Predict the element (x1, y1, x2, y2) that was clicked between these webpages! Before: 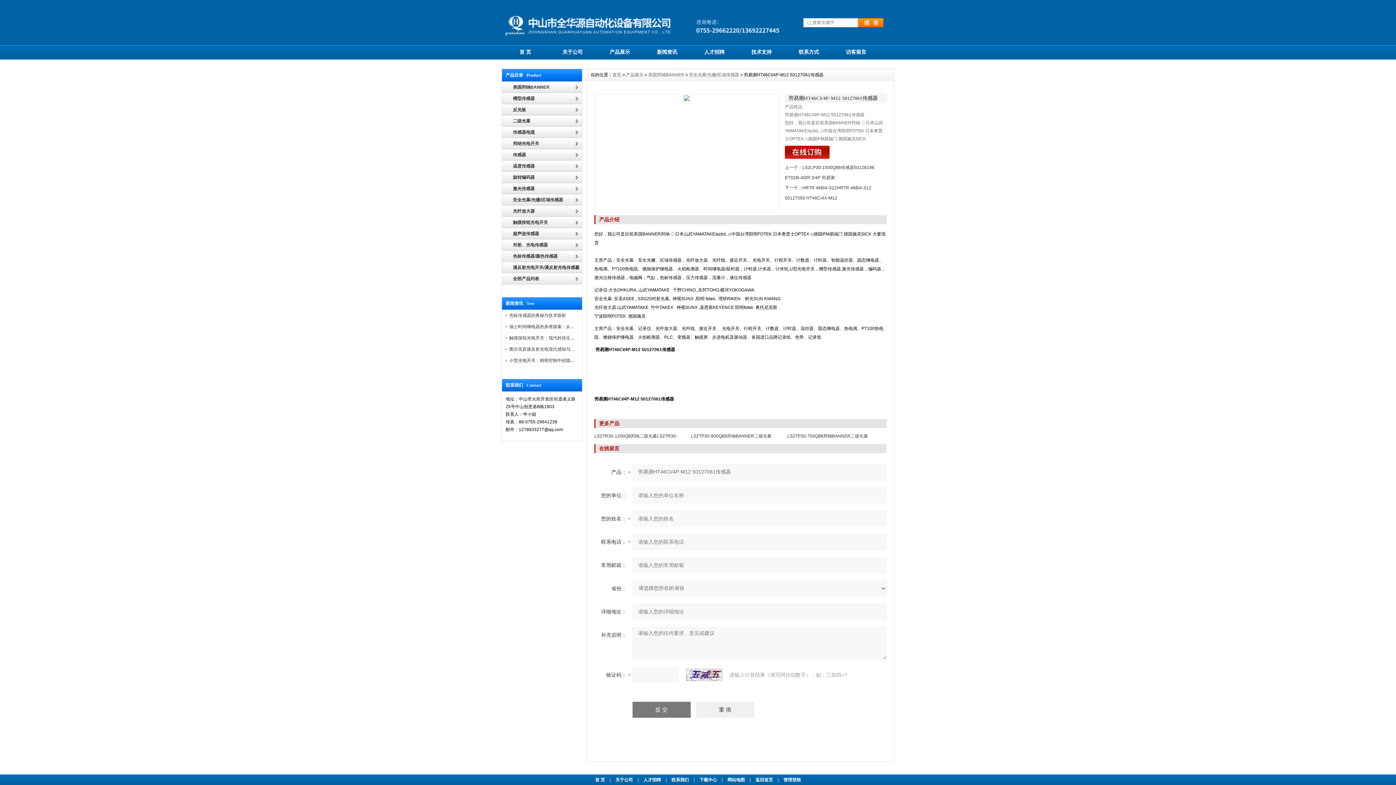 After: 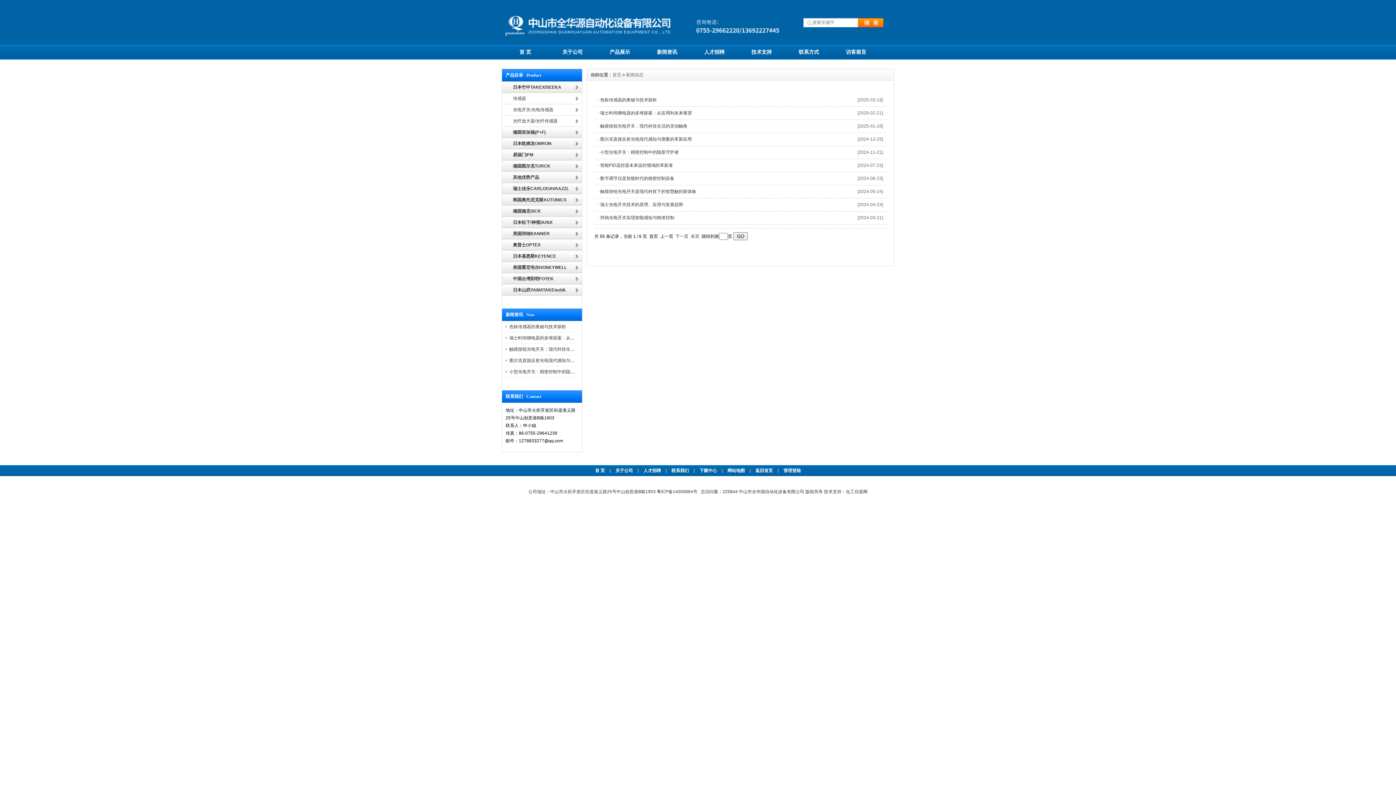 Action: bbox: (643, 44, 690, 59) label: 新闻资讯